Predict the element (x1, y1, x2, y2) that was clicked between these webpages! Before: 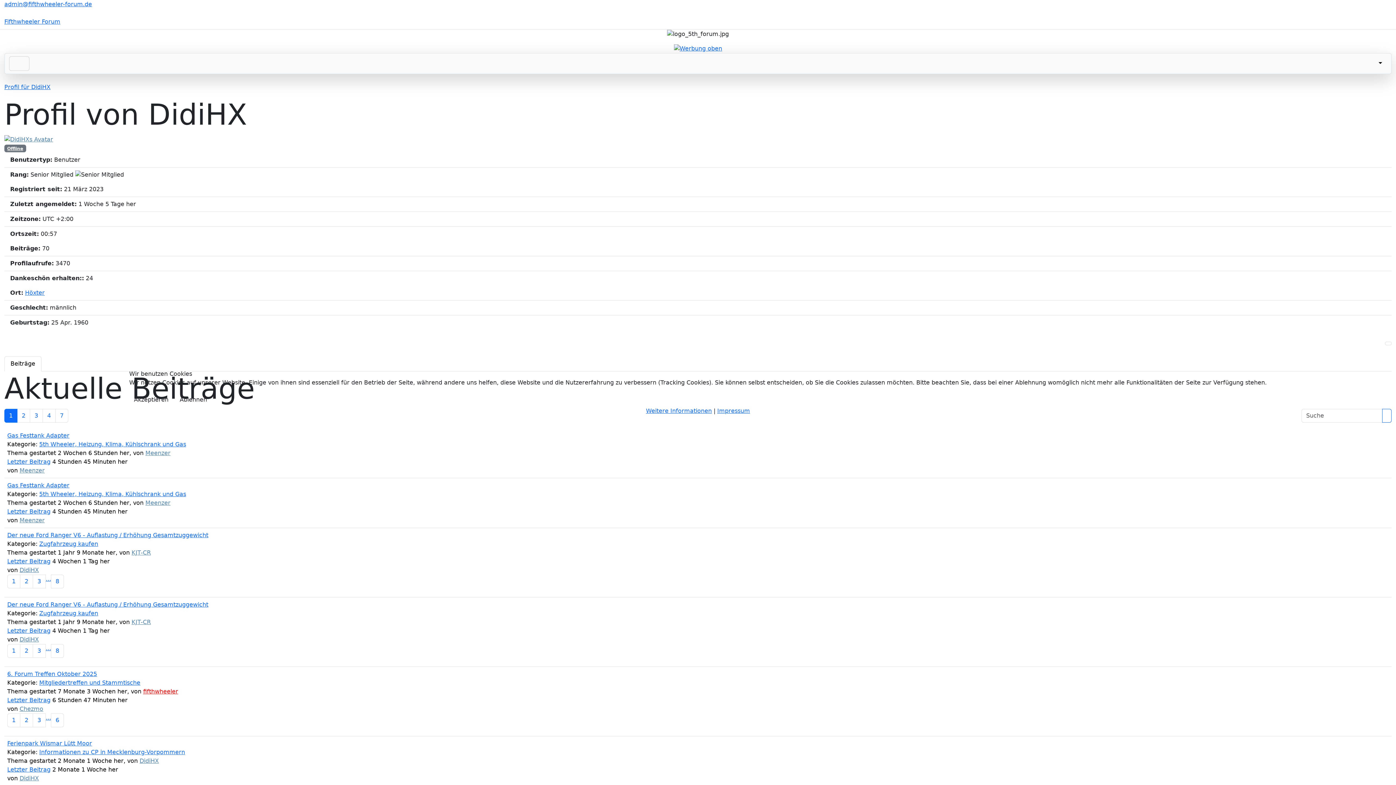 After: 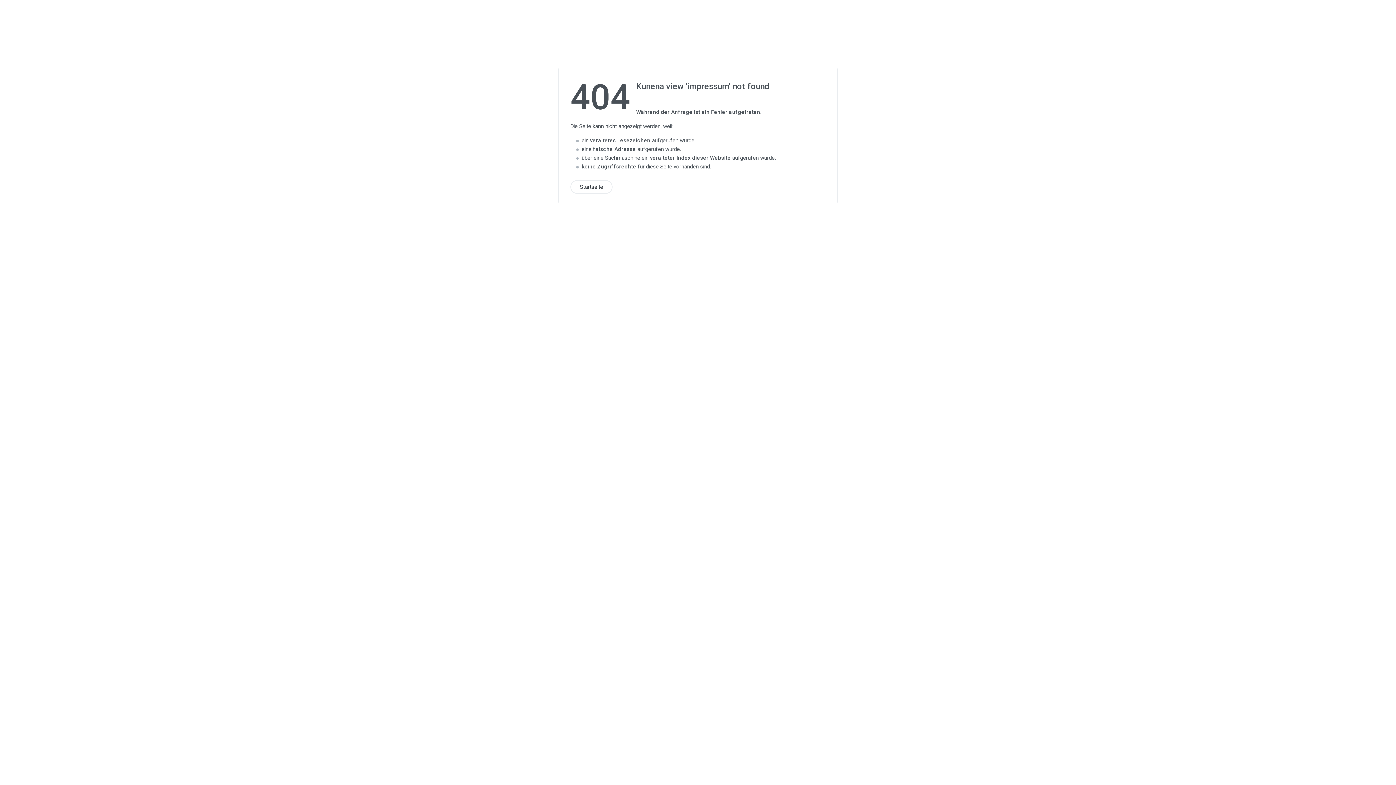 Action: label: Impressum bbox: (717, 407, 750, 414)